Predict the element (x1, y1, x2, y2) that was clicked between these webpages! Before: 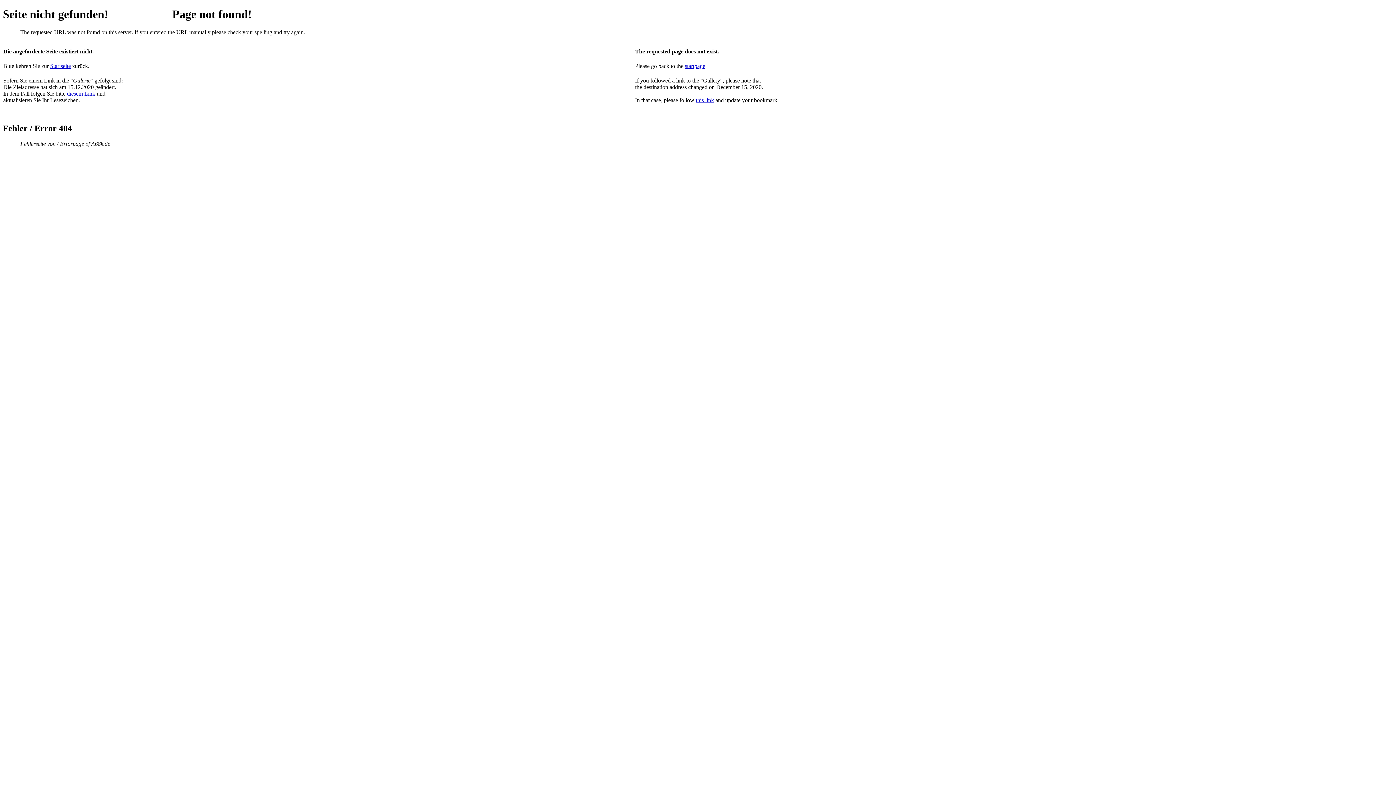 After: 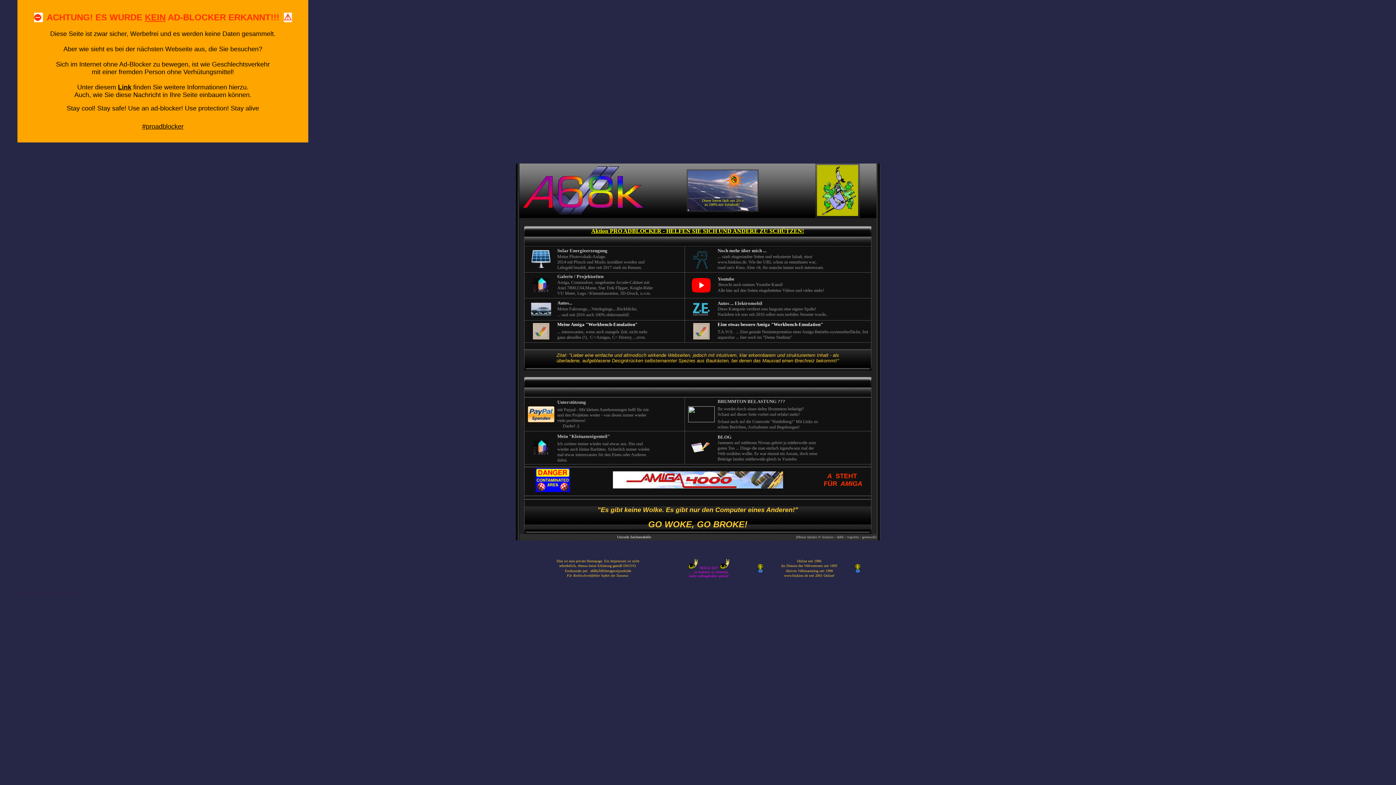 Action: label: start bbox: (685, 62, 694, 69)